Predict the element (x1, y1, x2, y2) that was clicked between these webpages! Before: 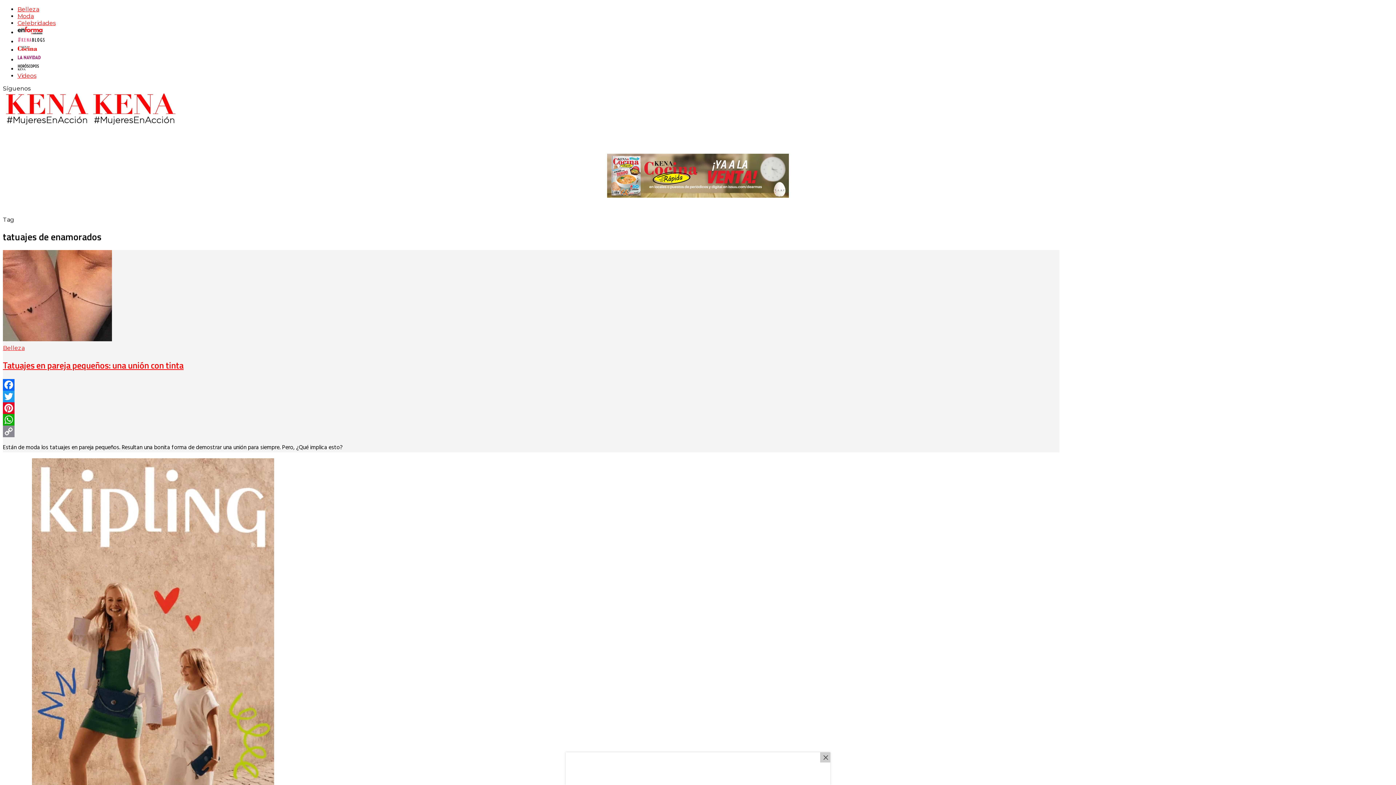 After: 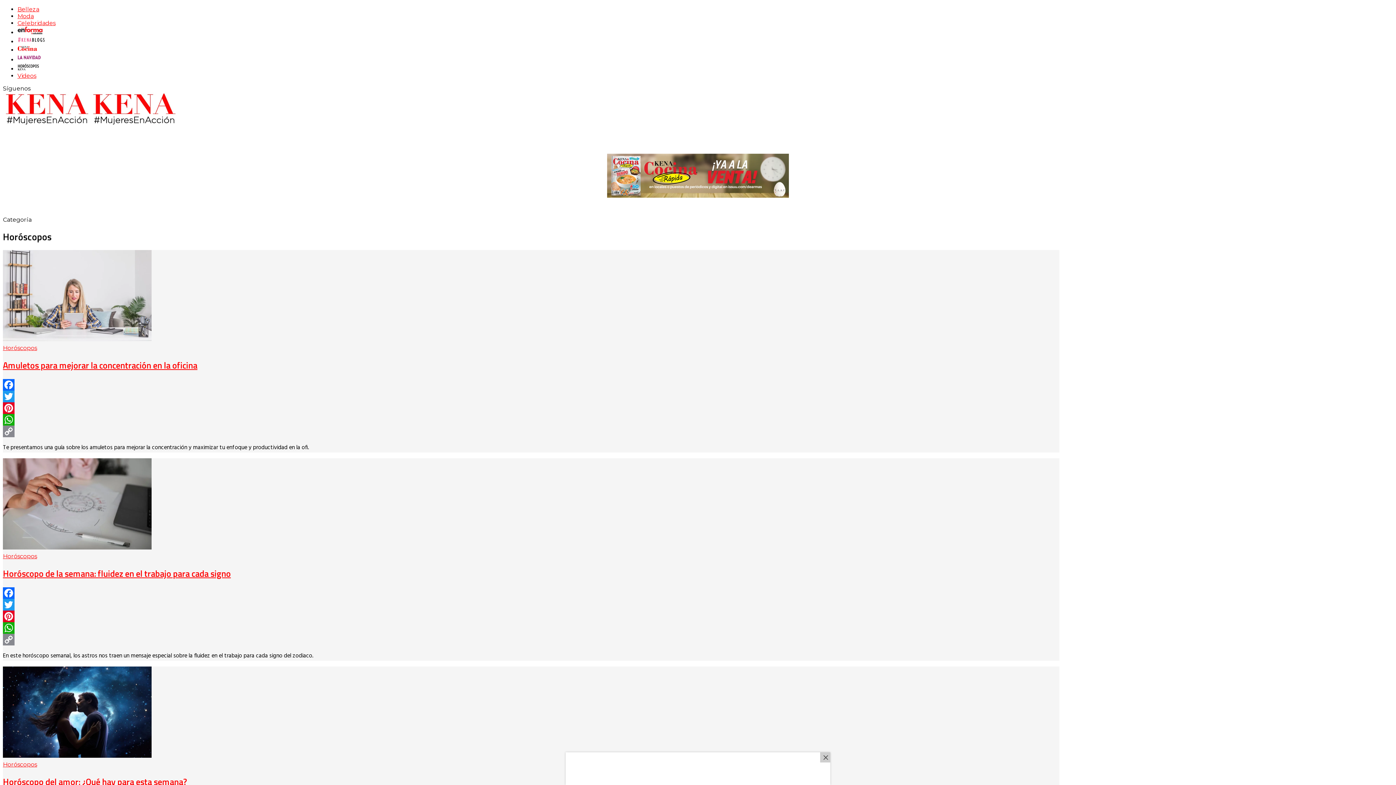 Action: bbox: (17, 65, 39, 72)